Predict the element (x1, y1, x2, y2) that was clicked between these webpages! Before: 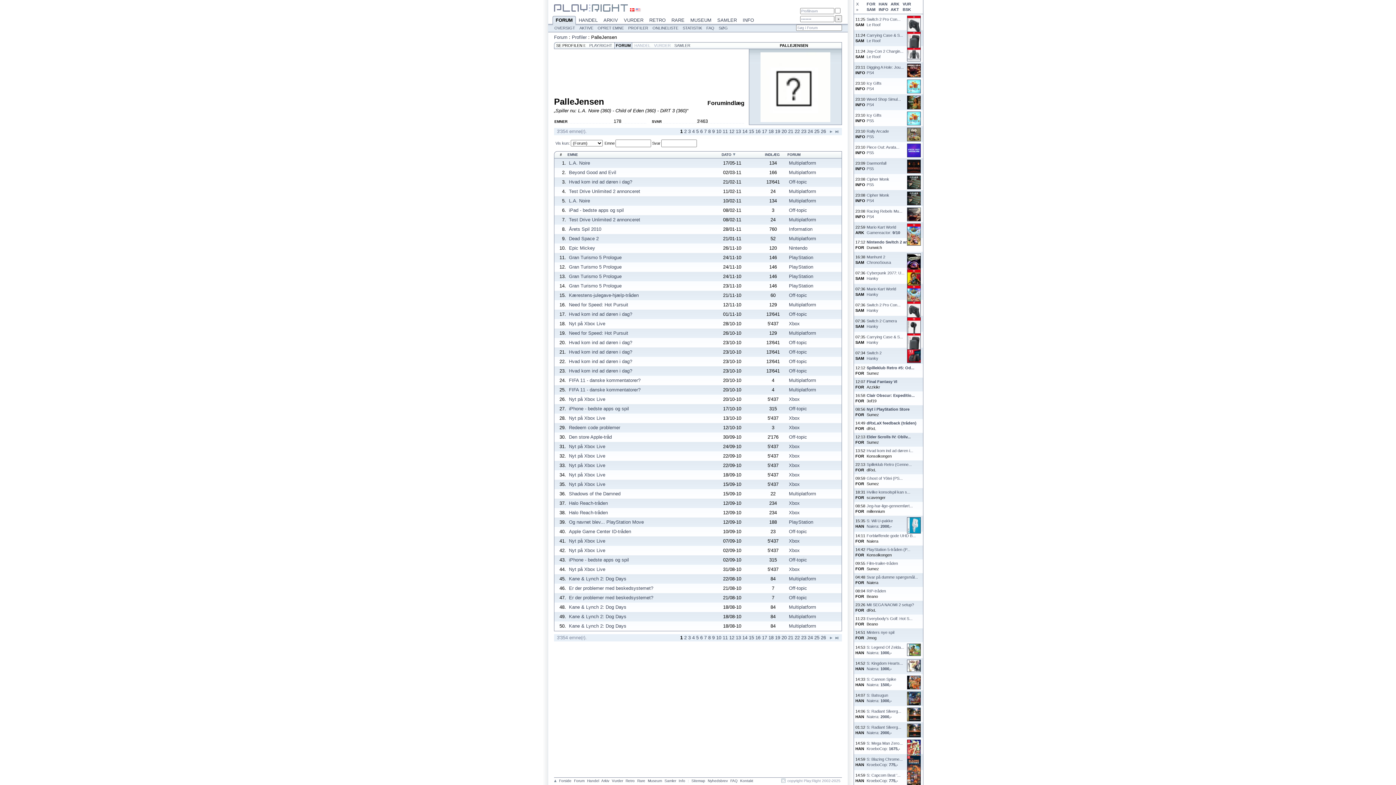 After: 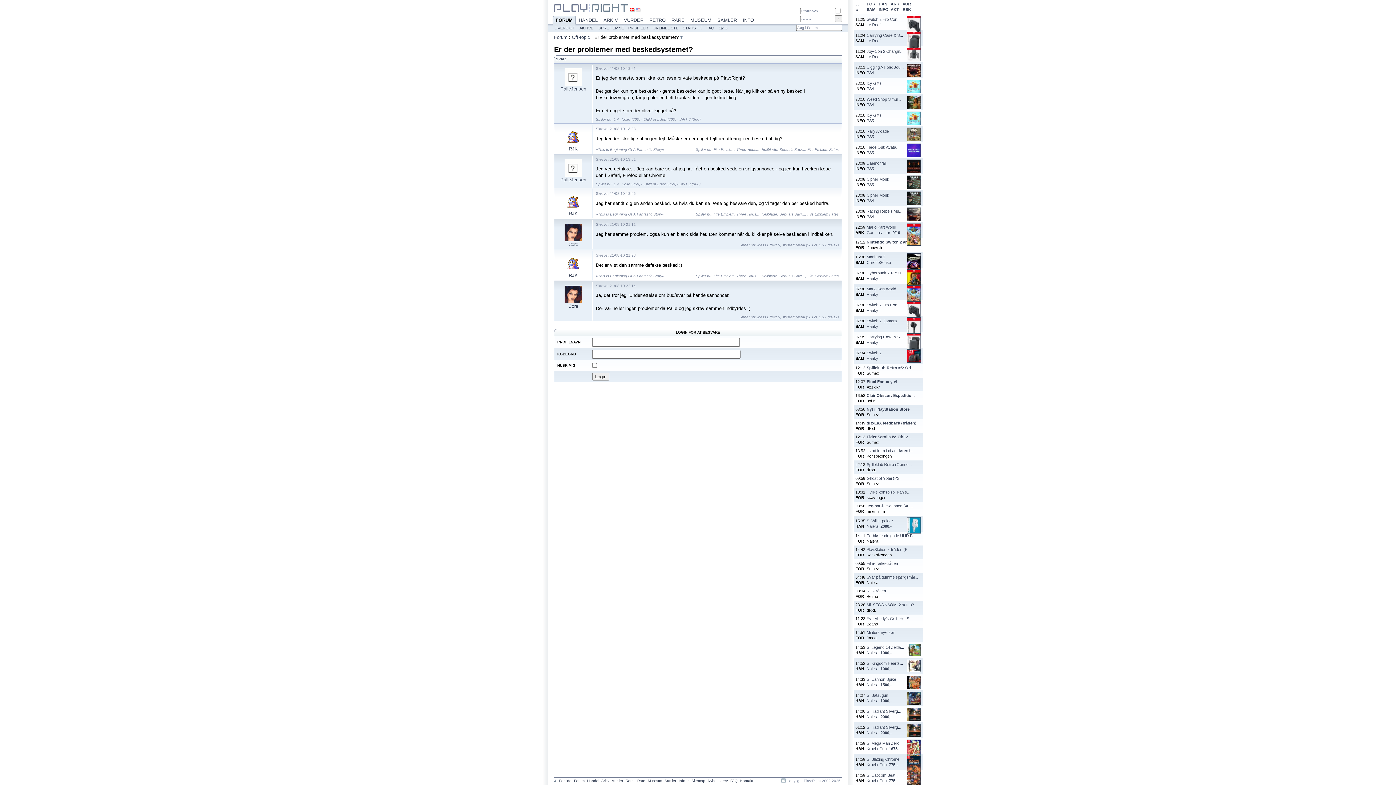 Action: label: Er der problemer med beskedsystemet? bbox: (569, 595, 653, 600)